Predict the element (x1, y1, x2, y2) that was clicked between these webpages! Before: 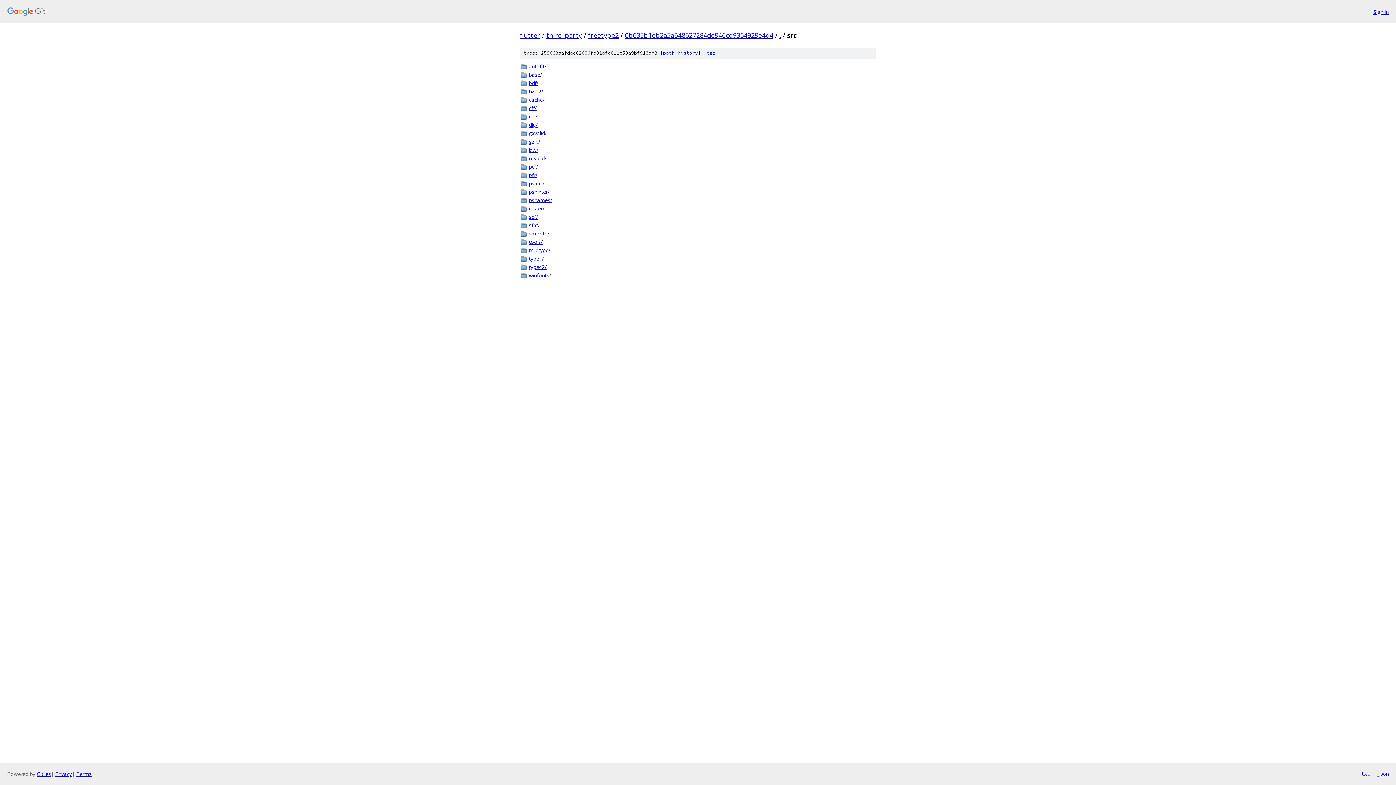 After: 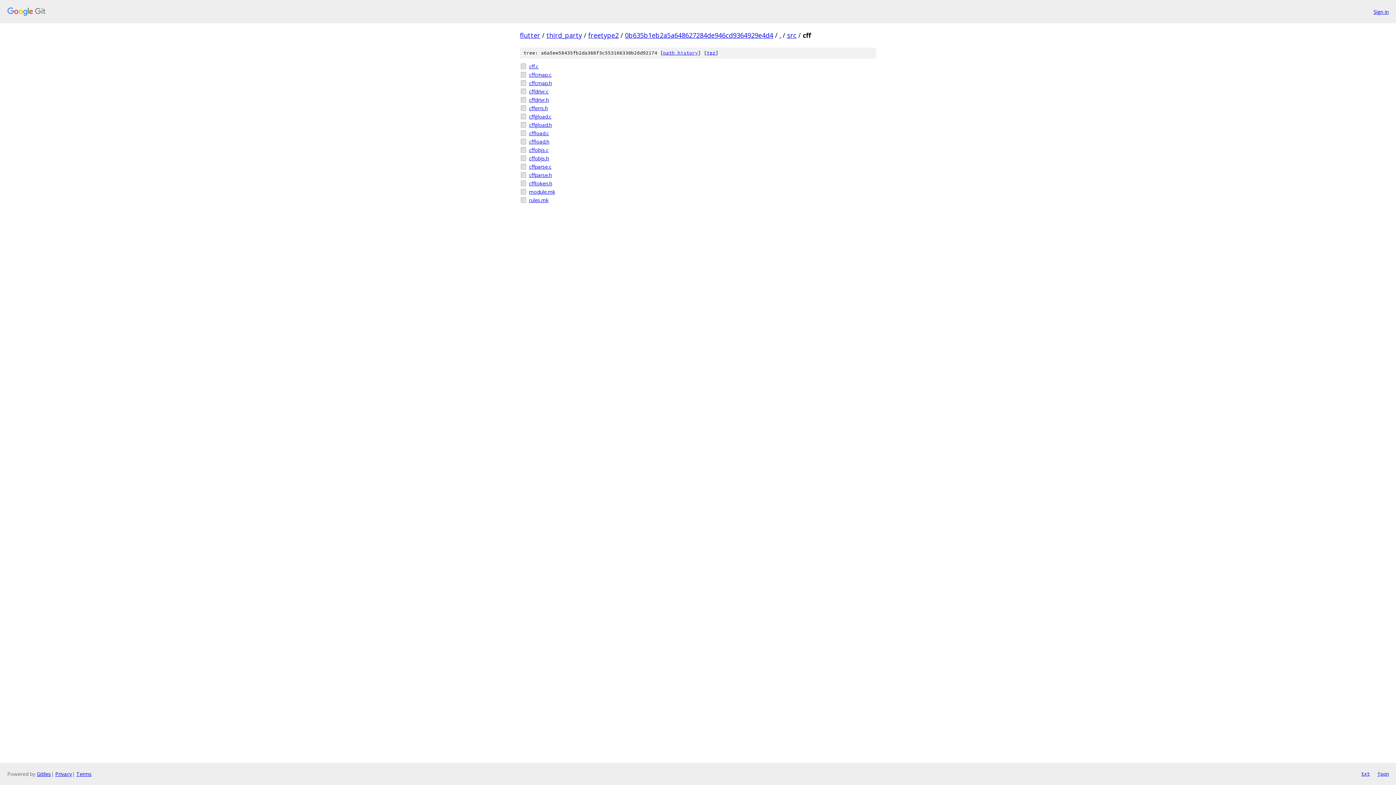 Action: bbox: (529, 104, 876, 112) label: cff/